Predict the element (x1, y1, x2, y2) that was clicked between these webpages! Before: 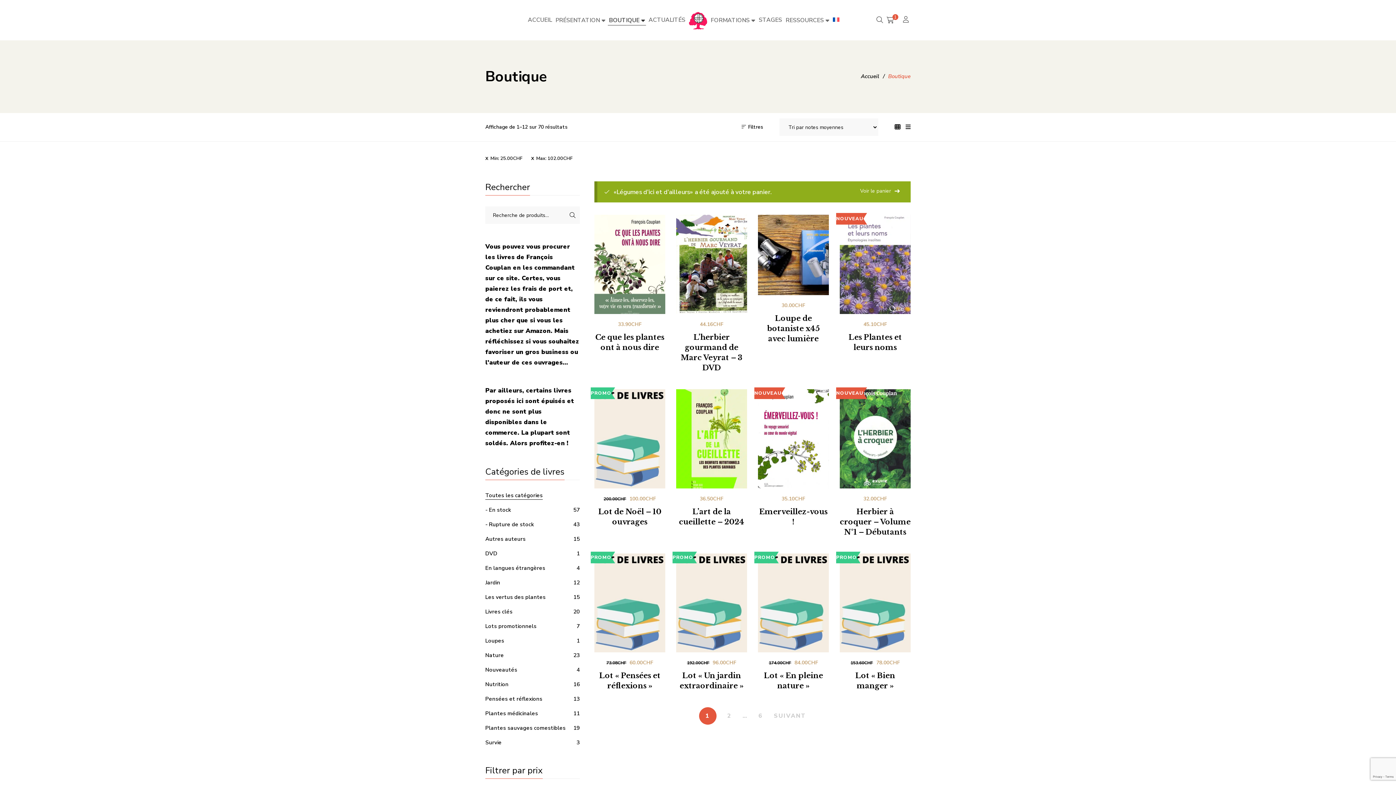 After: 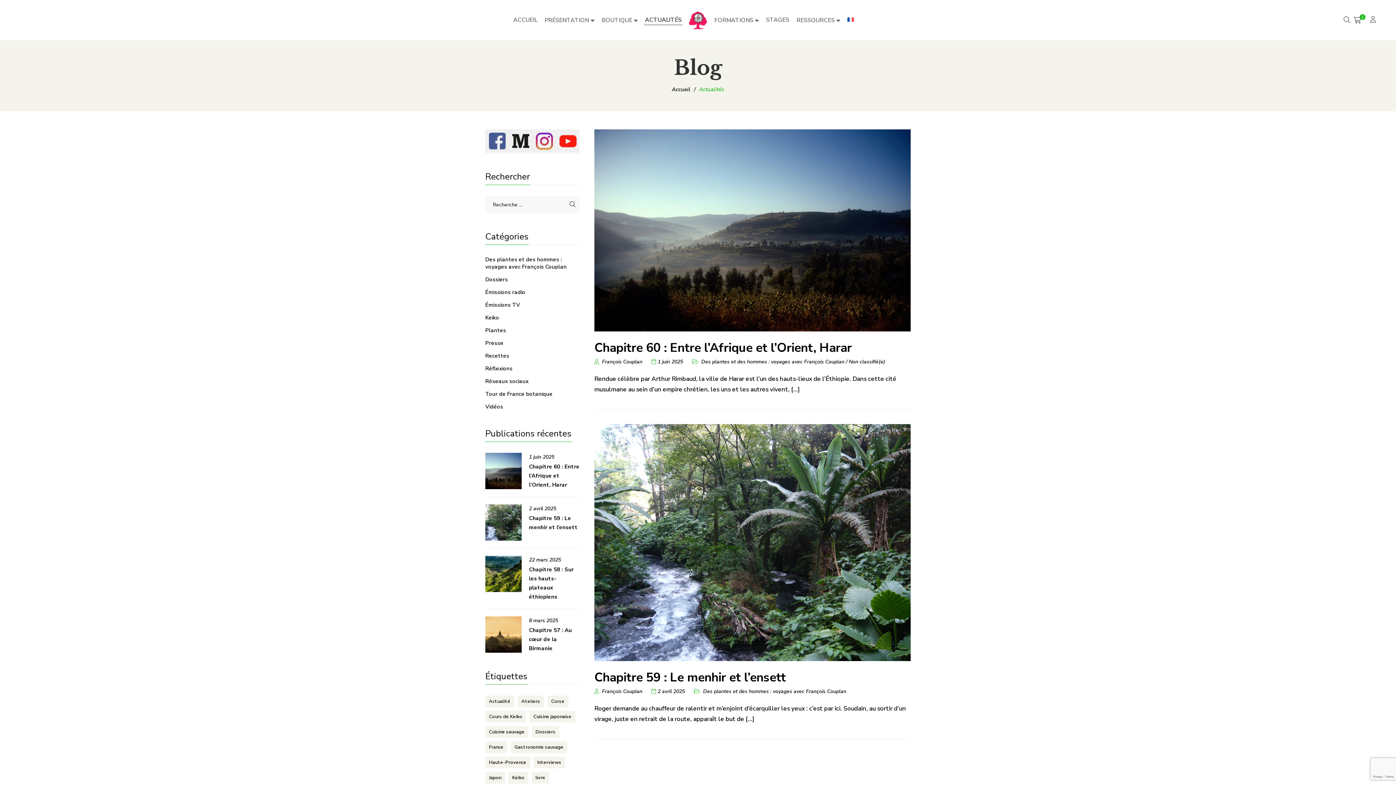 Action: label: ACTUALITÉS bbox: (648, 12, 685, 28)